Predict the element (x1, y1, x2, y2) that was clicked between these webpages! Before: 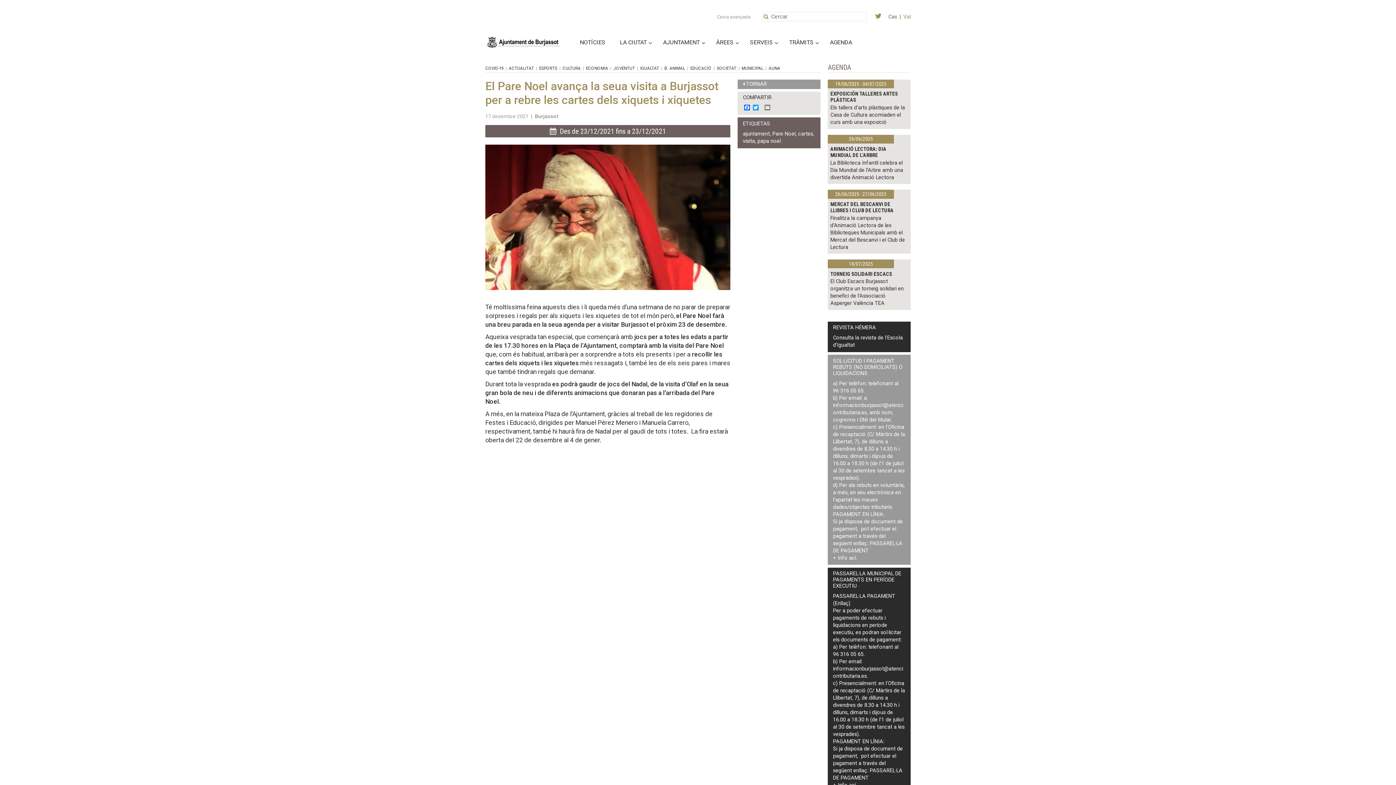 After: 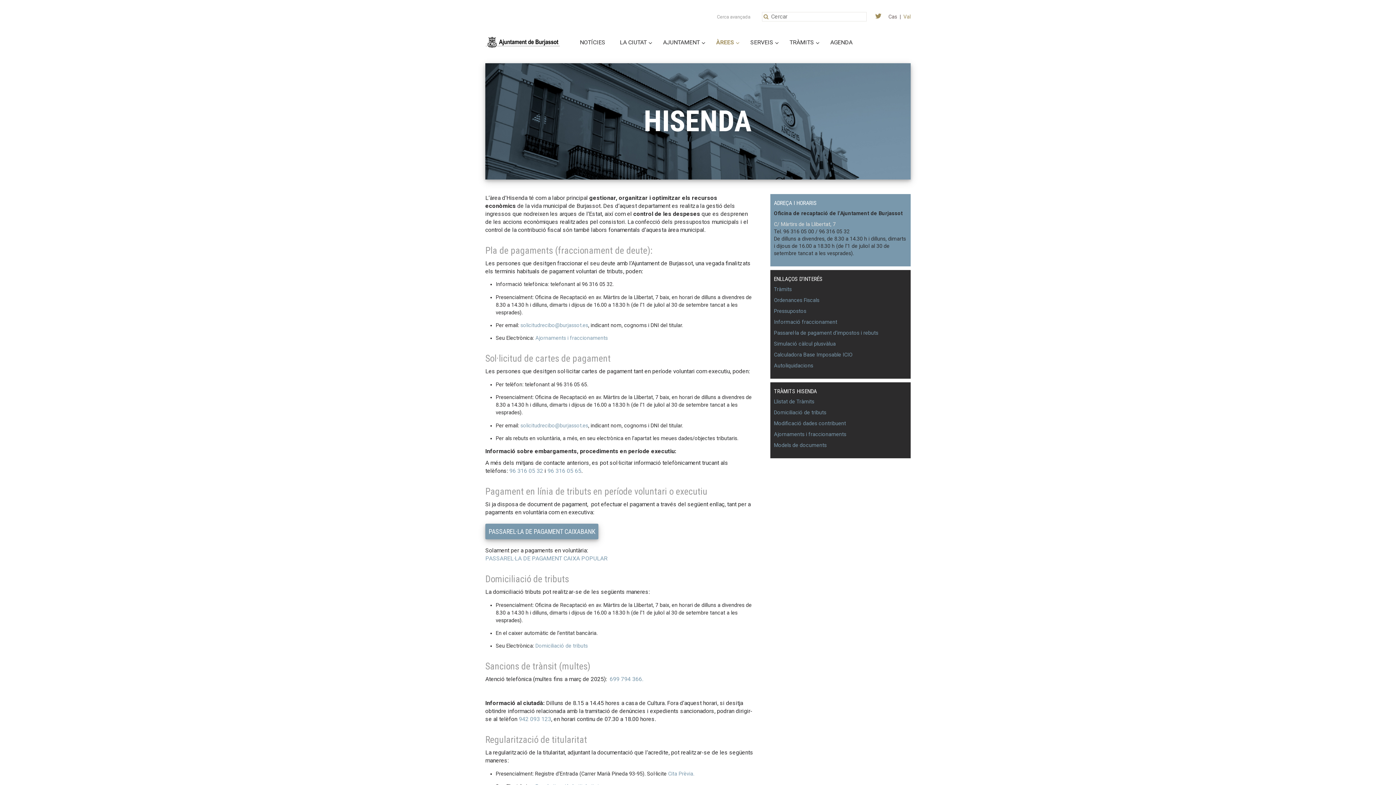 Action: bbox: (849, 555, 856, 561) label: ací